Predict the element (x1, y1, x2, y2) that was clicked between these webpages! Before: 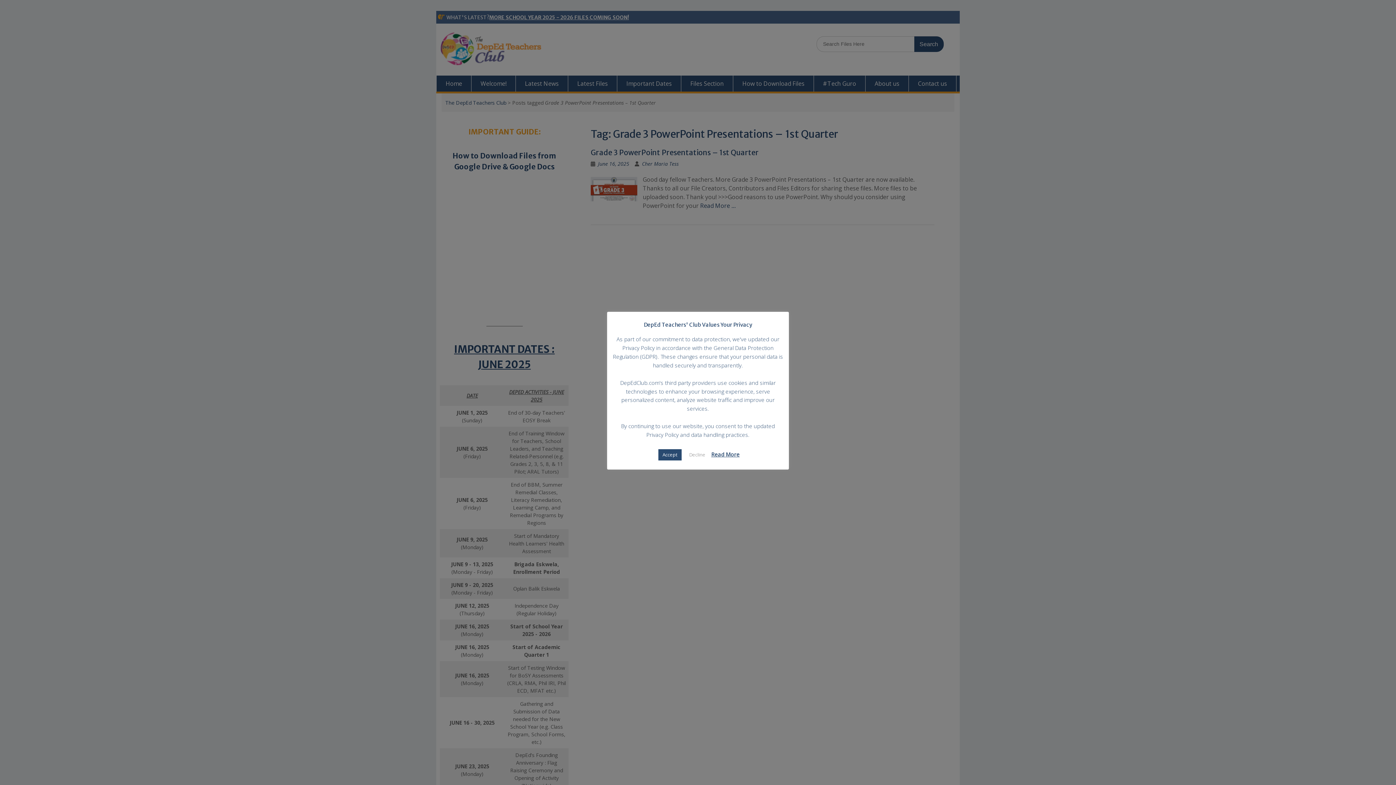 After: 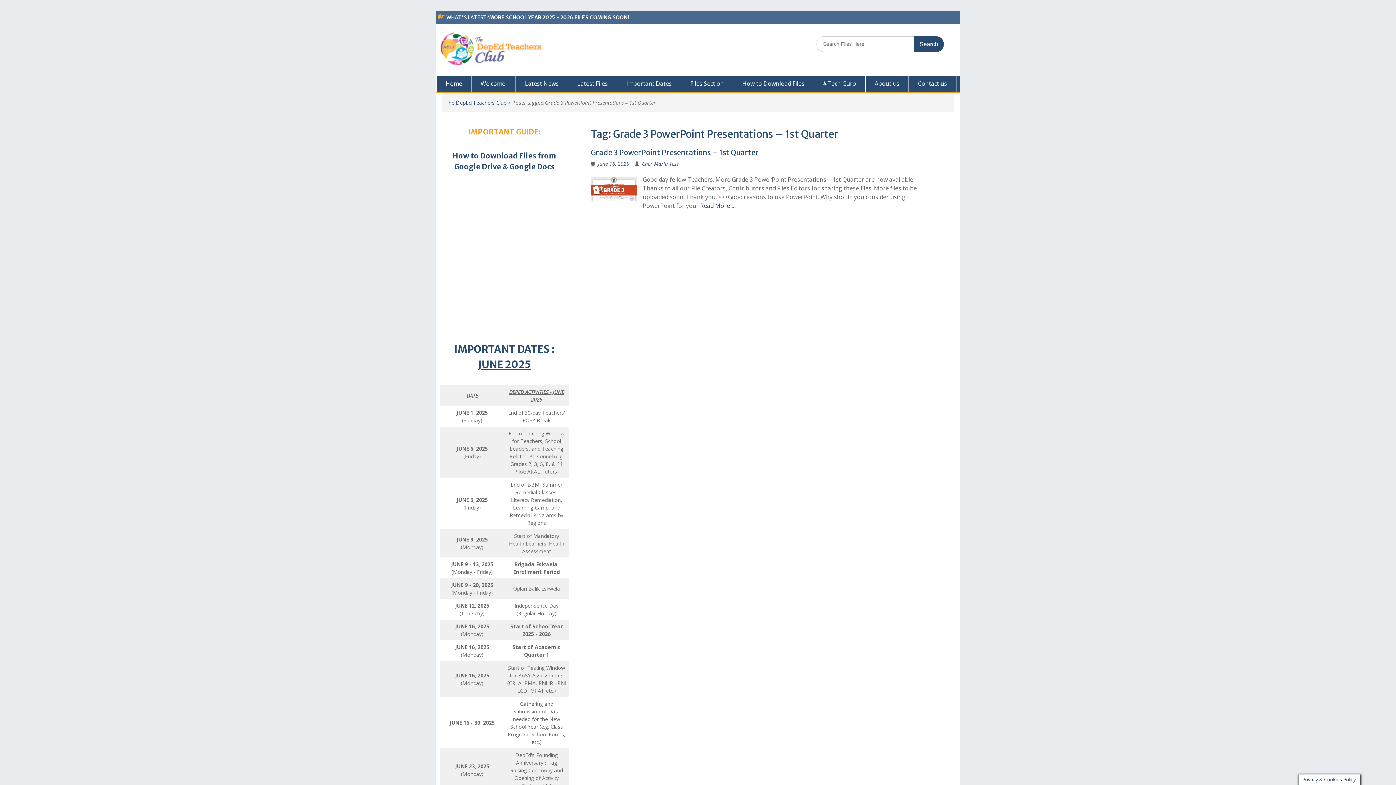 Action: bbox: (658, 449, 681, 460) label: Accept